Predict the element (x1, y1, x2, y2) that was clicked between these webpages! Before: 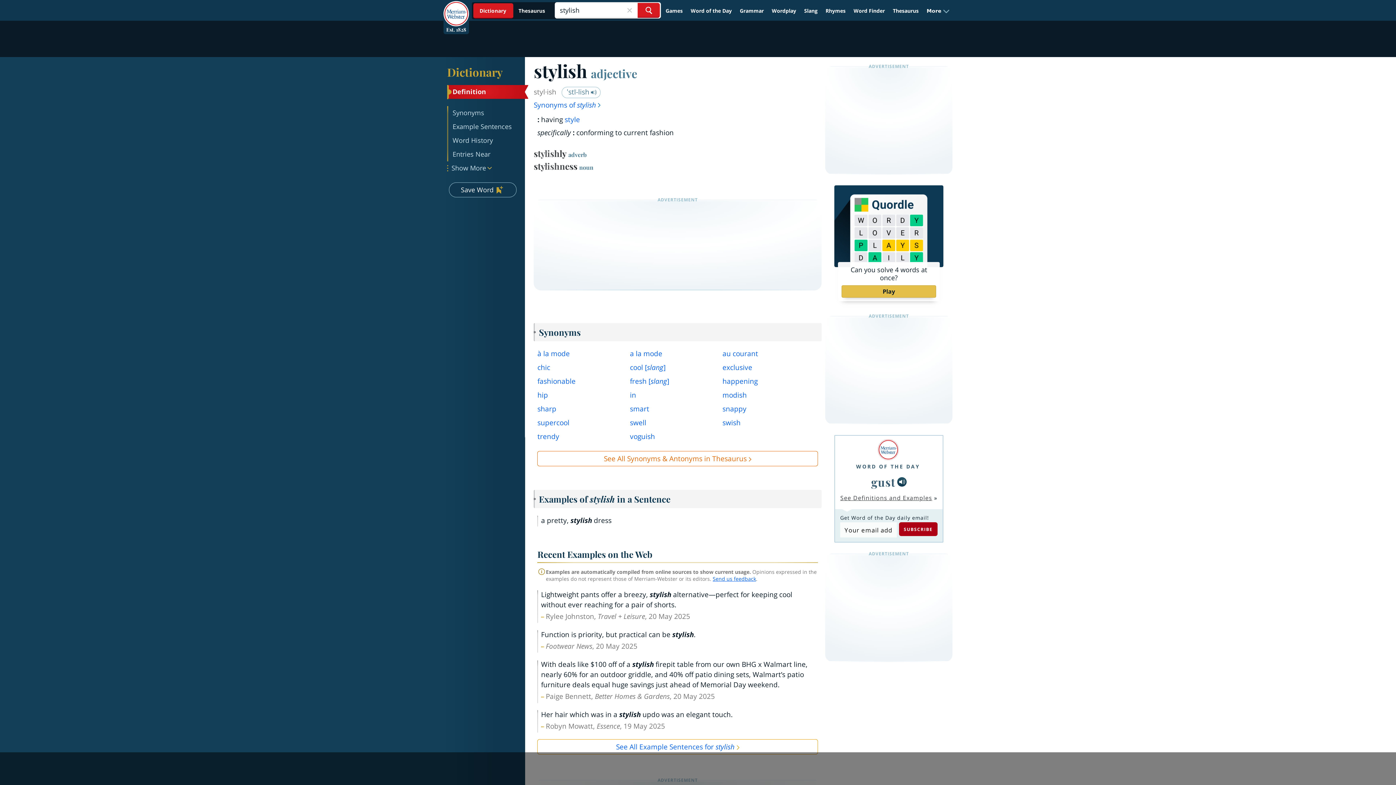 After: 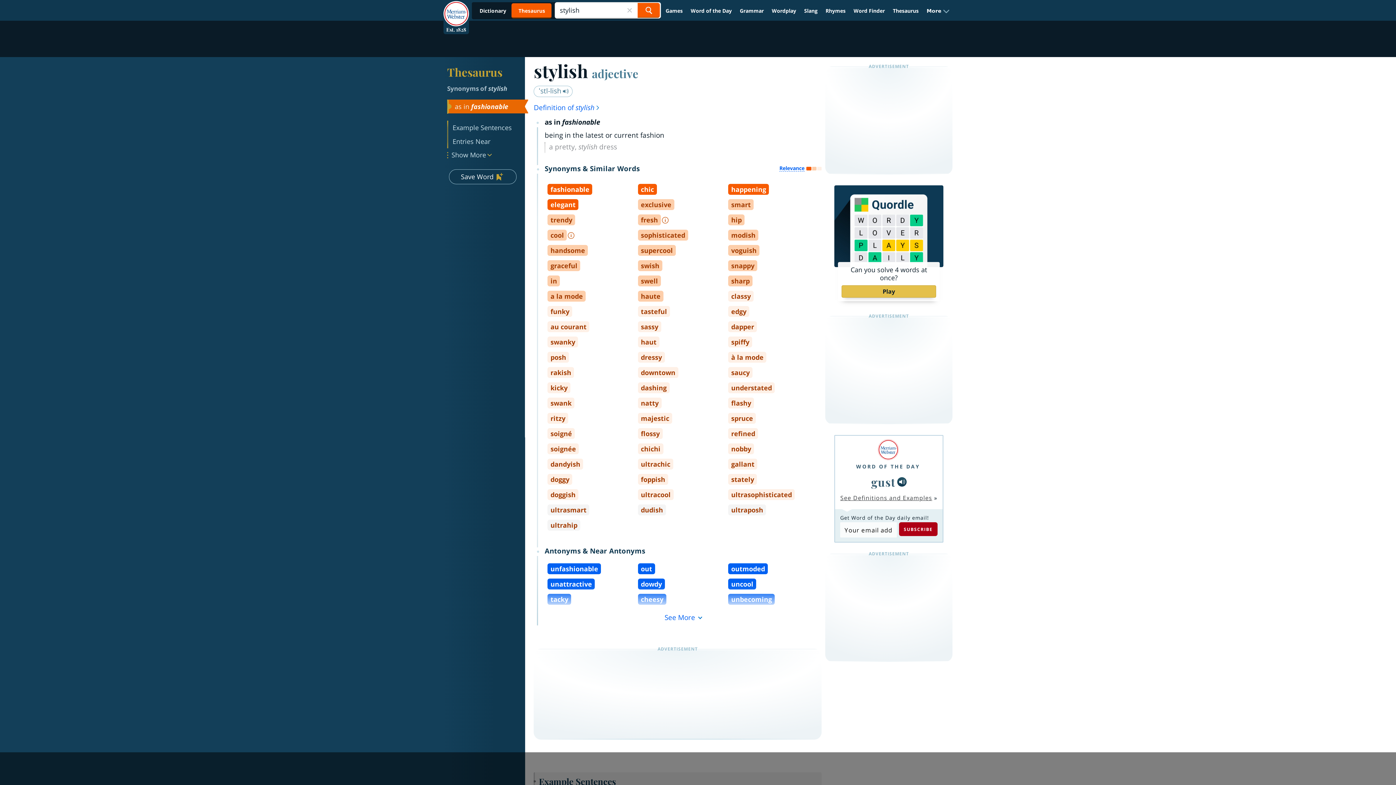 Action: label: See All Synonyms & Antonyms in Thesaurus bbox: (537, 451, 818, 466)